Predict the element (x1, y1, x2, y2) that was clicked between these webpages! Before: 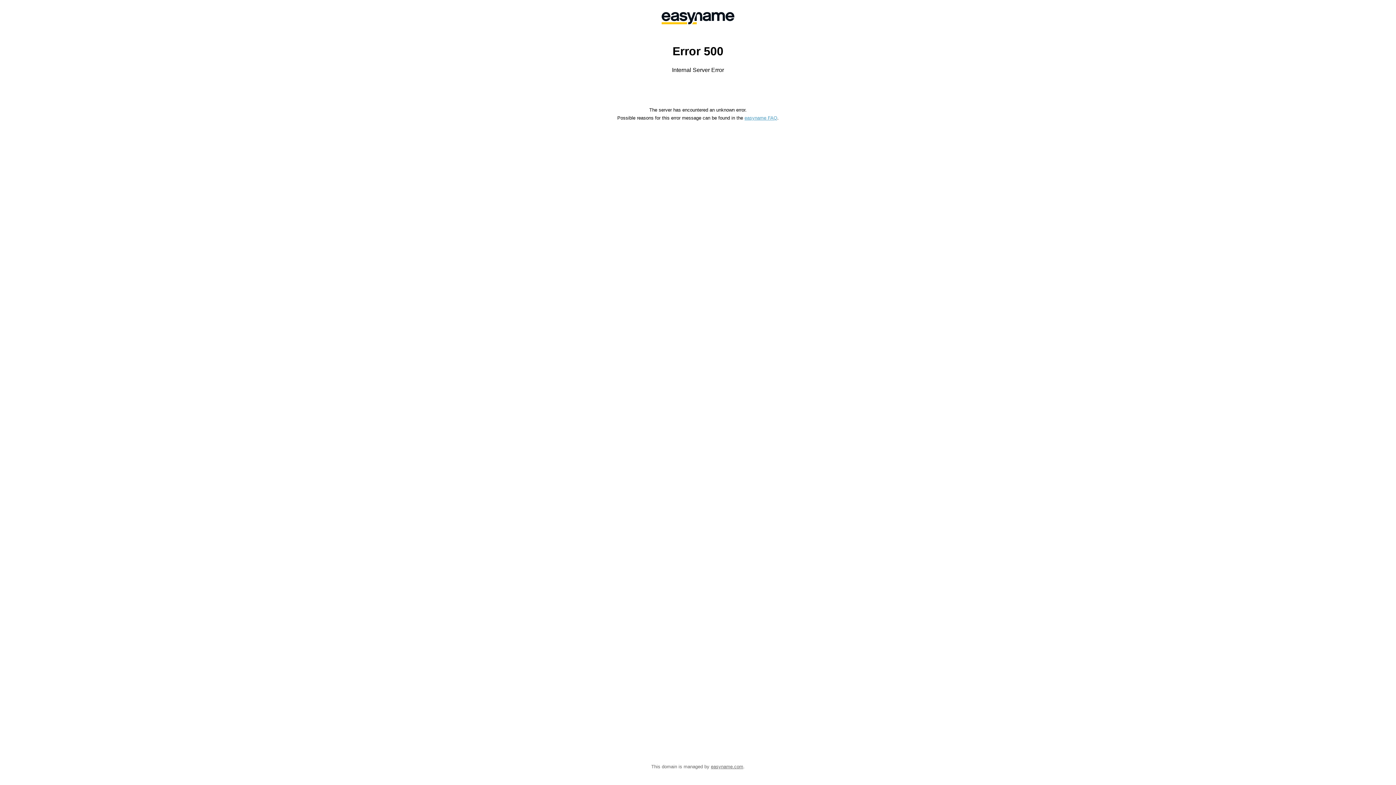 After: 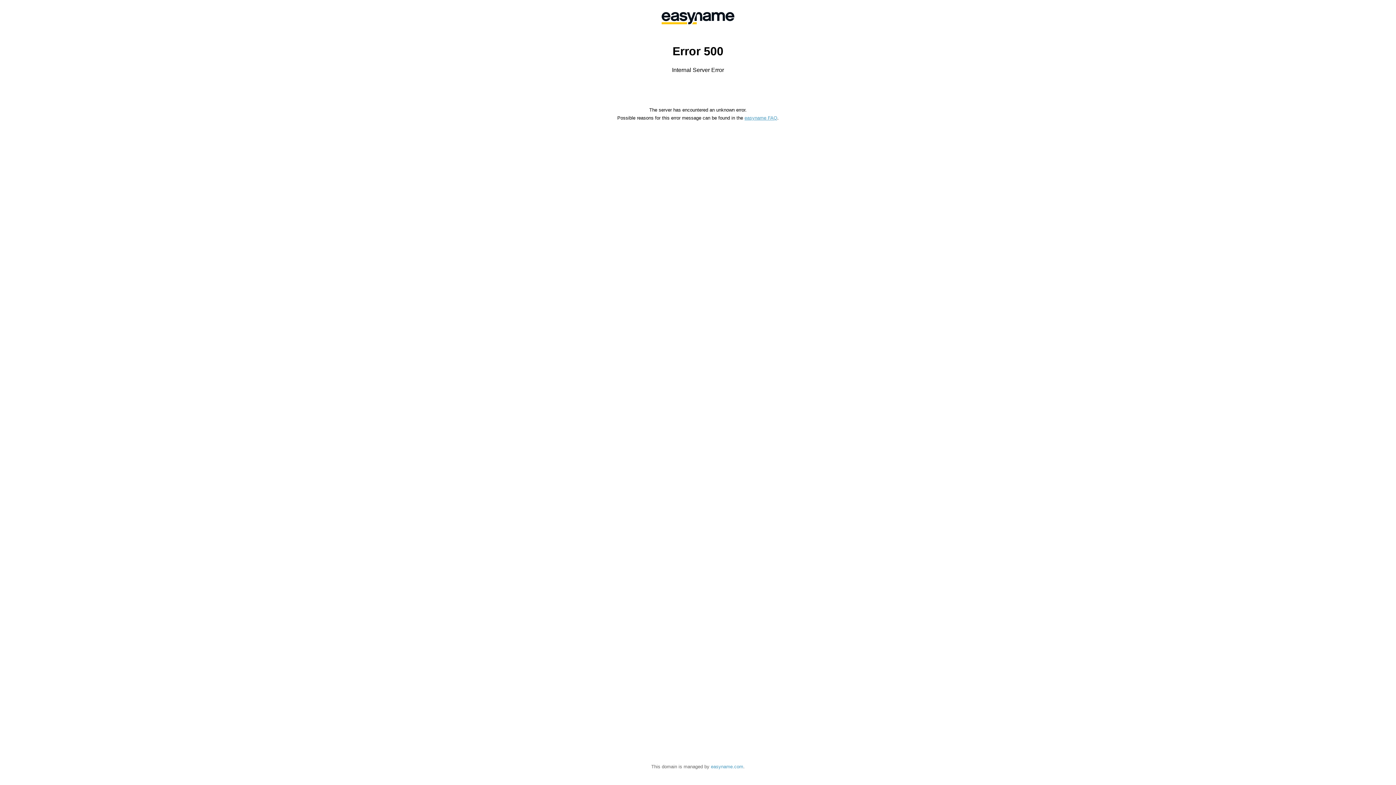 Action: label: easyname.com bbox: (711, 764, 743, 769)